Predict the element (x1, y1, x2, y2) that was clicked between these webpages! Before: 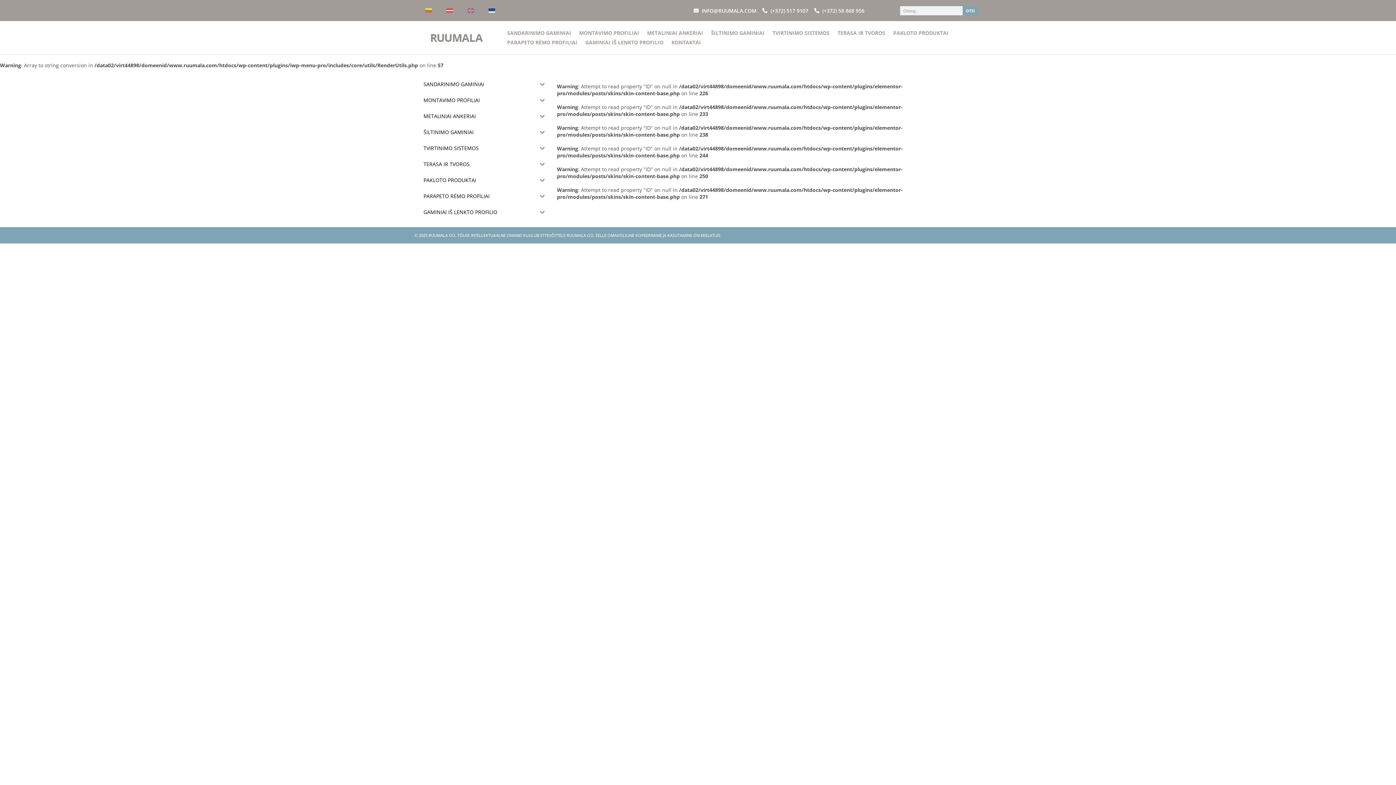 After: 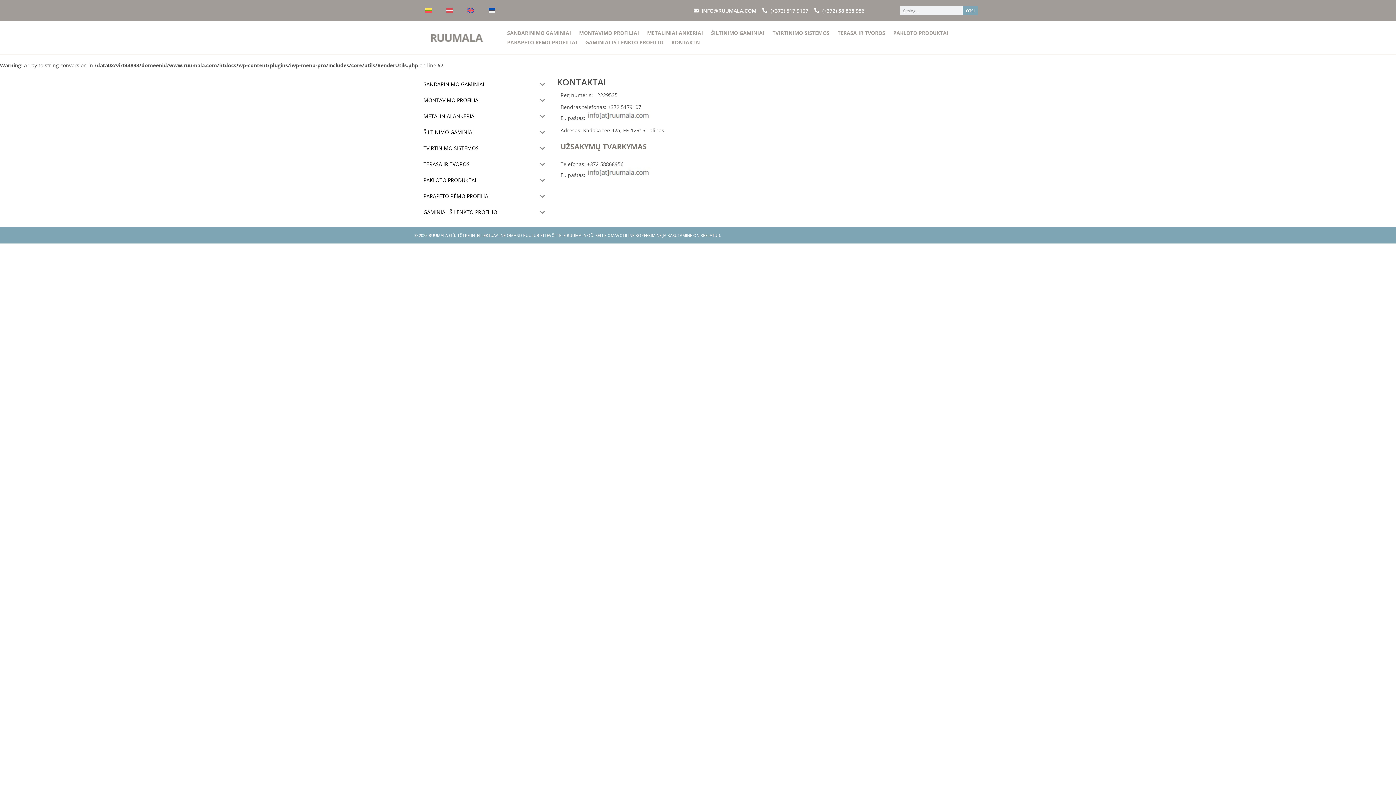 Action: bbox: (667, 37, 705, 47) label: KONTAKTAI